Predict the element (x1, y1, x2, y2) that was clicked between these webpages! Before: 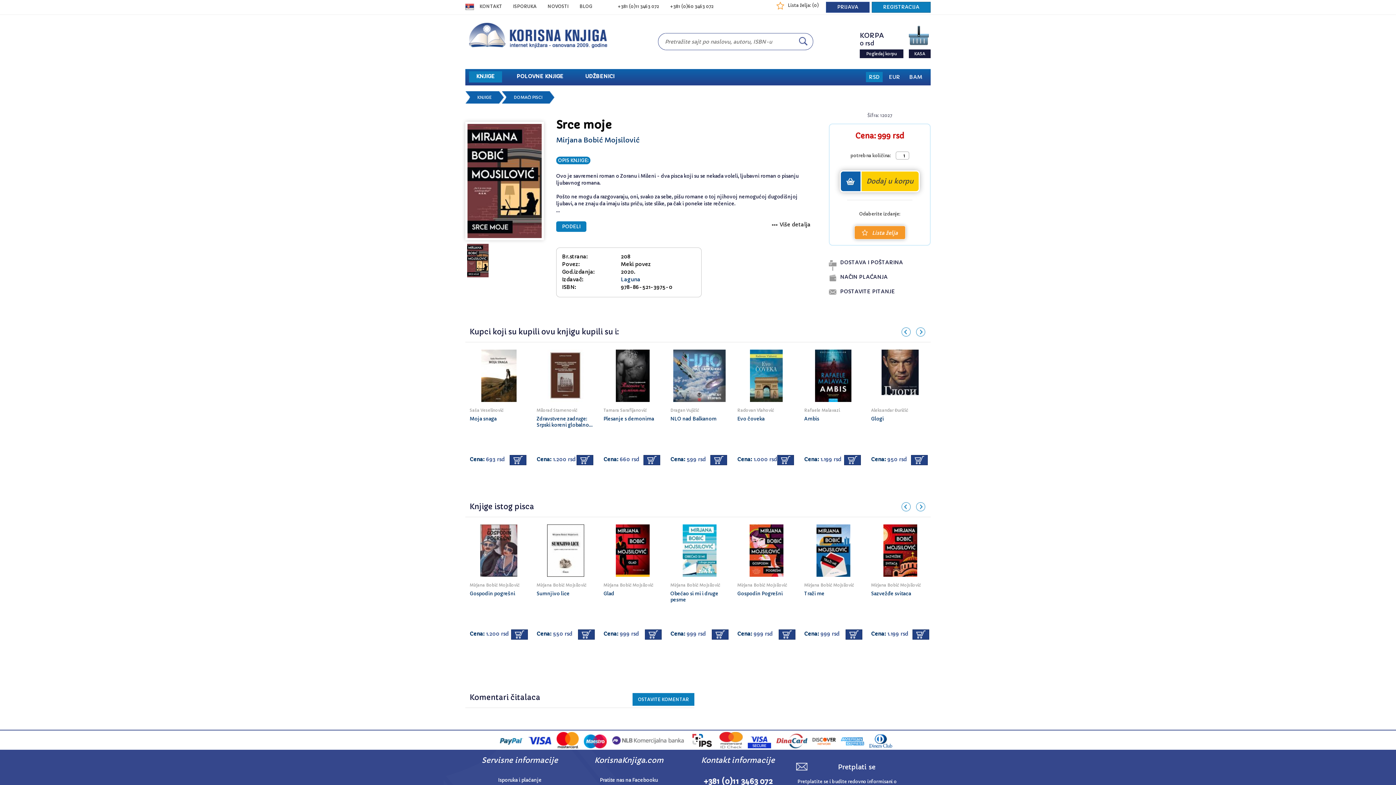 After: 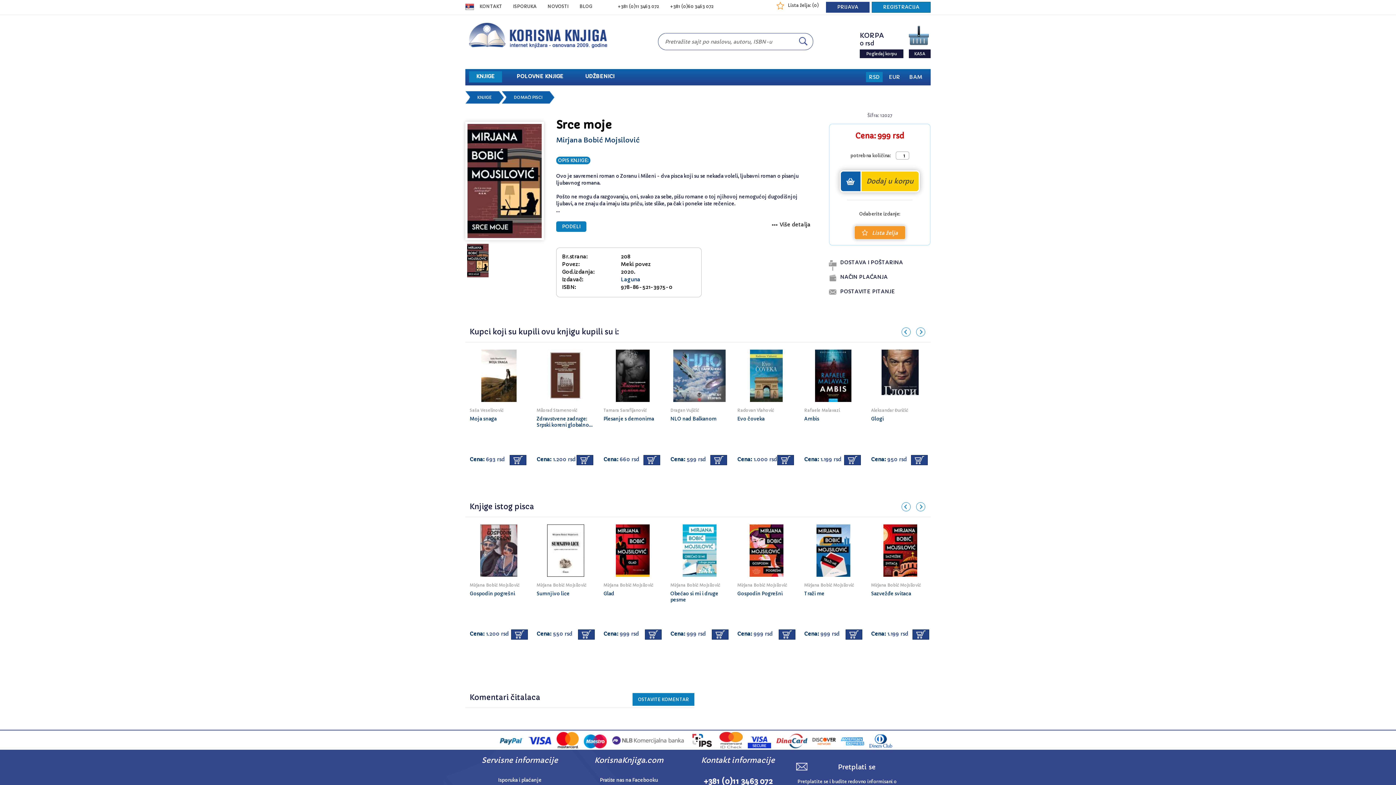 Action: label:   bbox: (719, 742, 748, 750)